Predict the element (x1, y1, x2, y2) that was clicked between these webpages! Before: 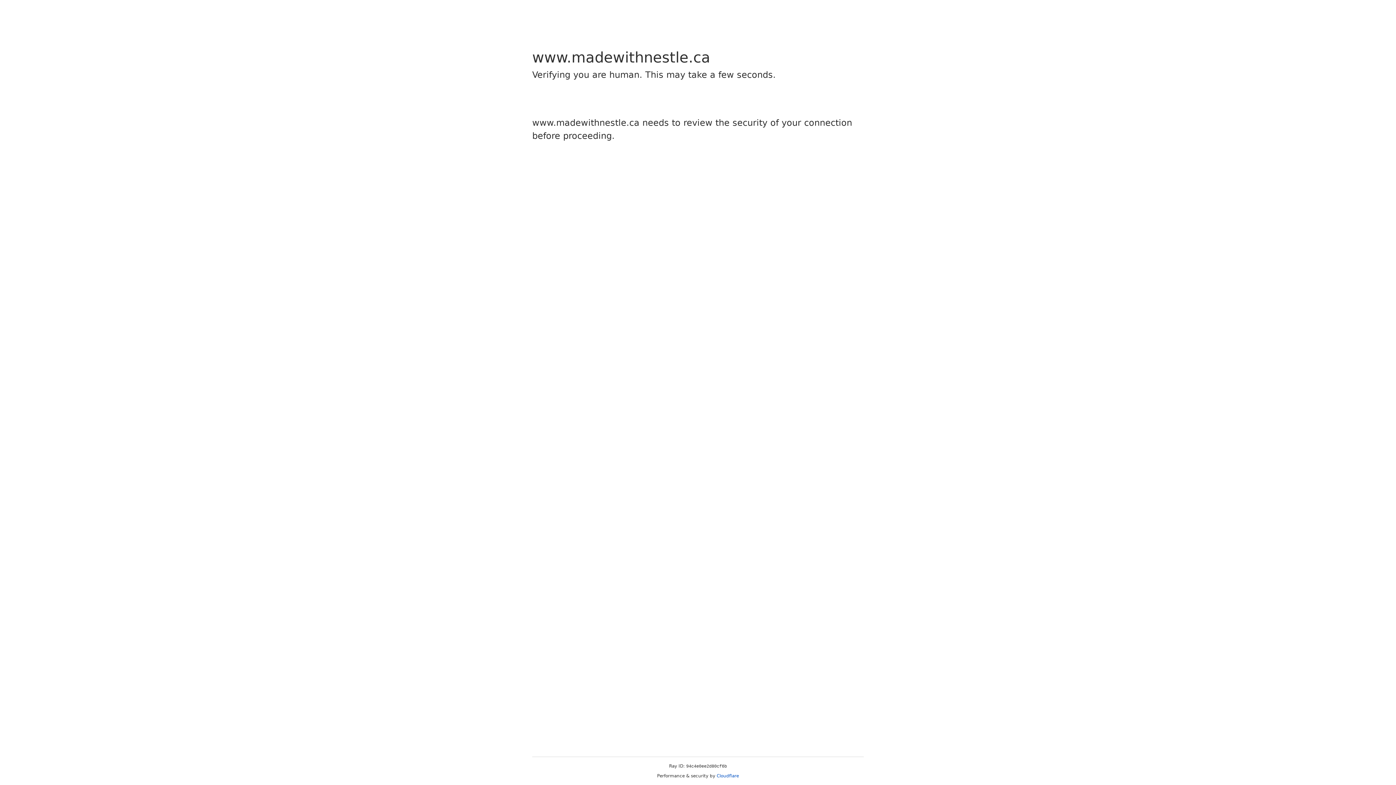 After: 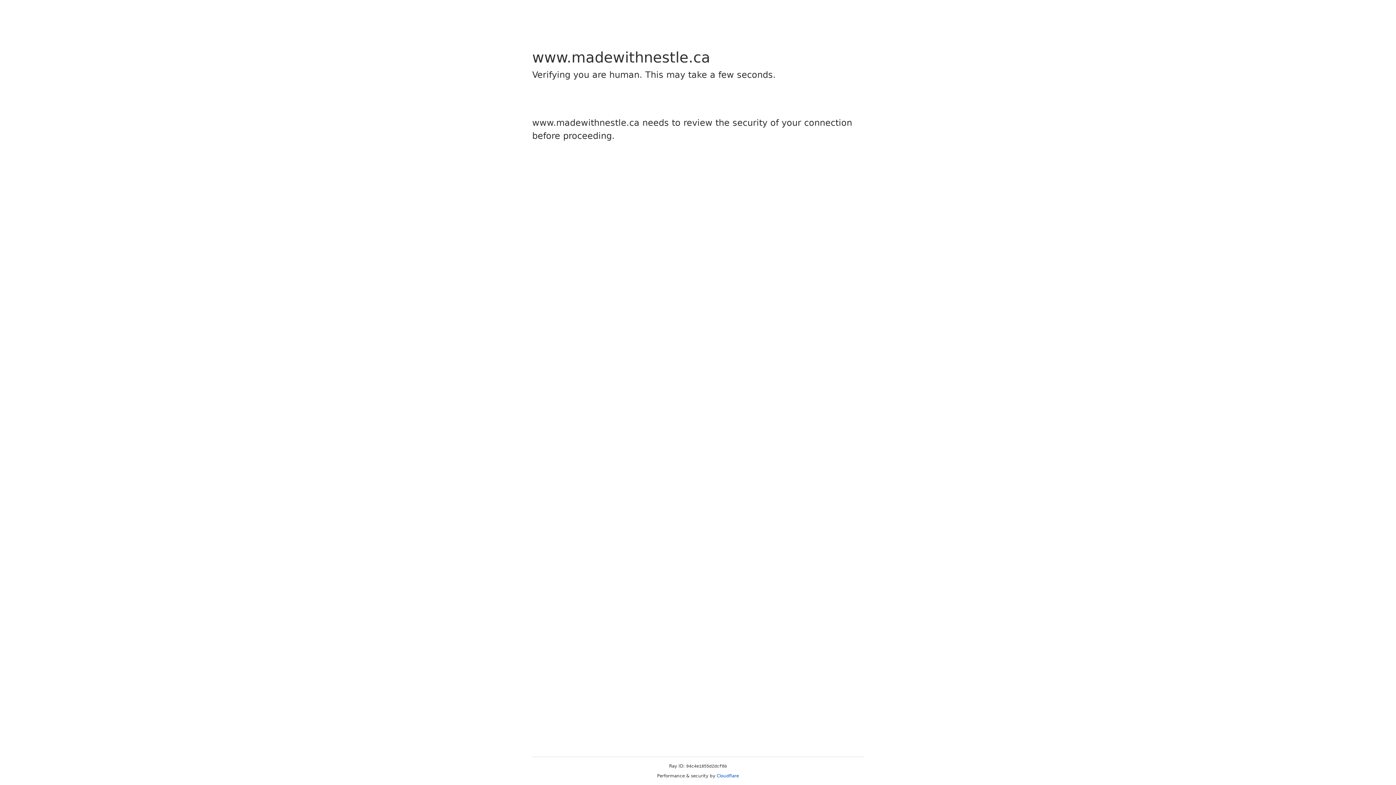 Action: label: Cloudflare bbox: (716, 773, 739, 778)